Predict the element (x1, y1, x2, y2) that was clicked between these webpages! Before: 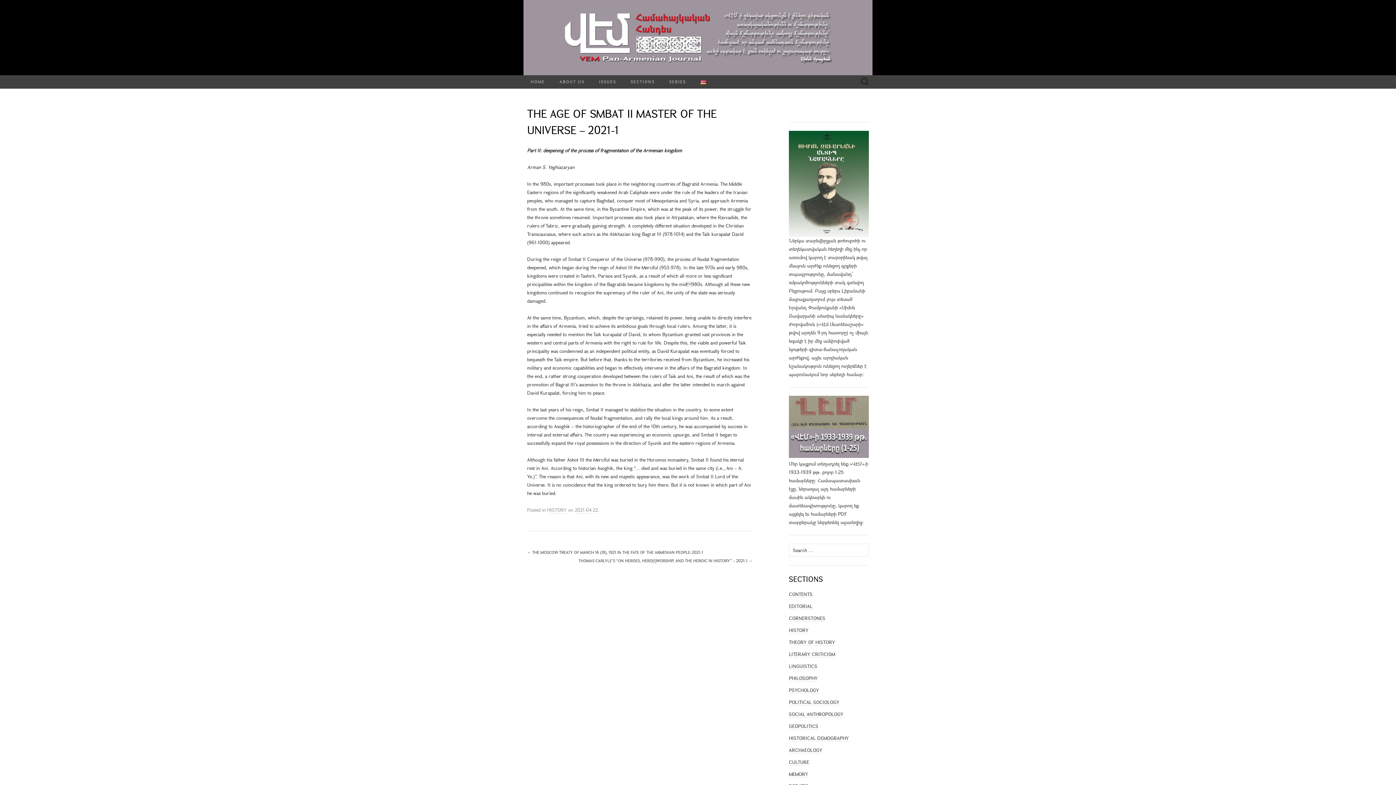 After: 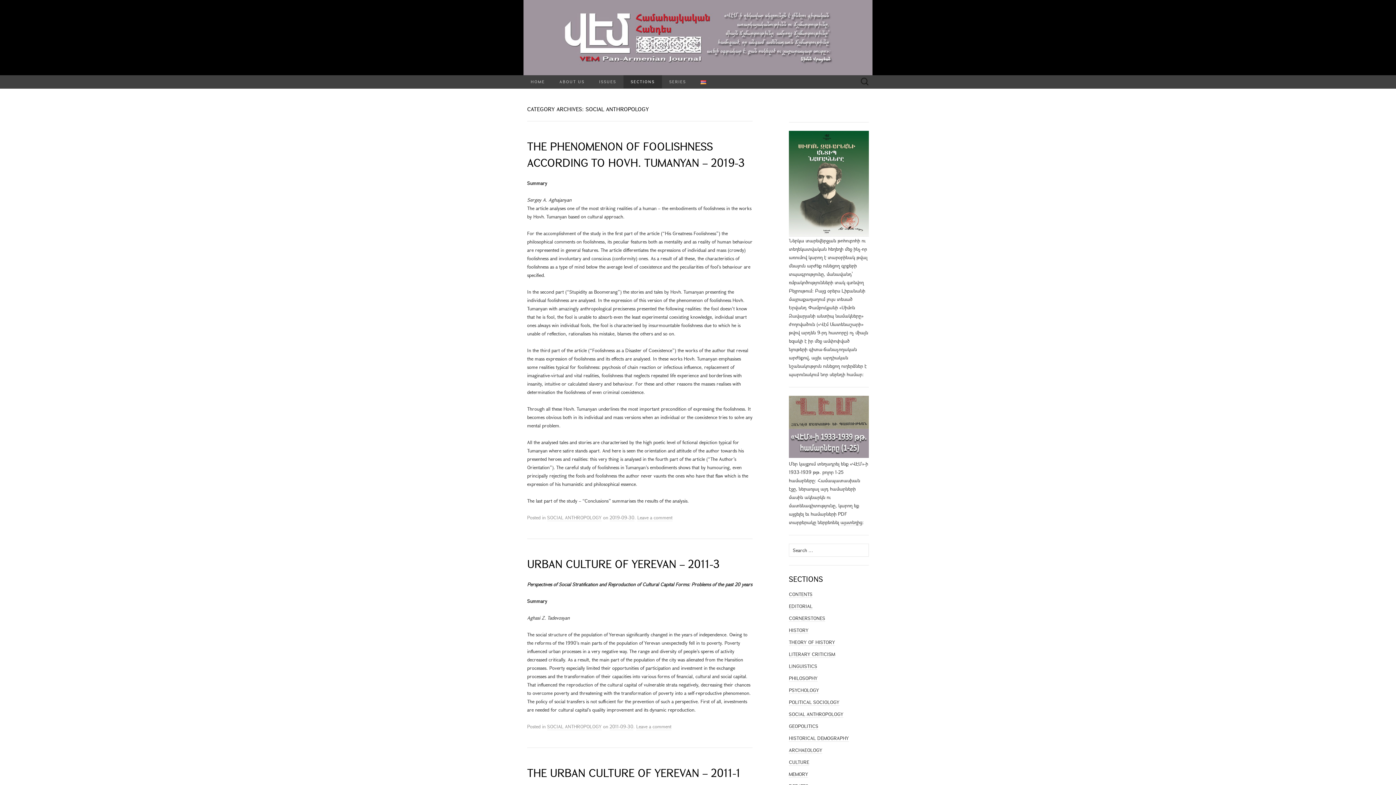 Action: label: SOCIAL ANTHROPOLOGY bbox: (789, 711, 843, 718)